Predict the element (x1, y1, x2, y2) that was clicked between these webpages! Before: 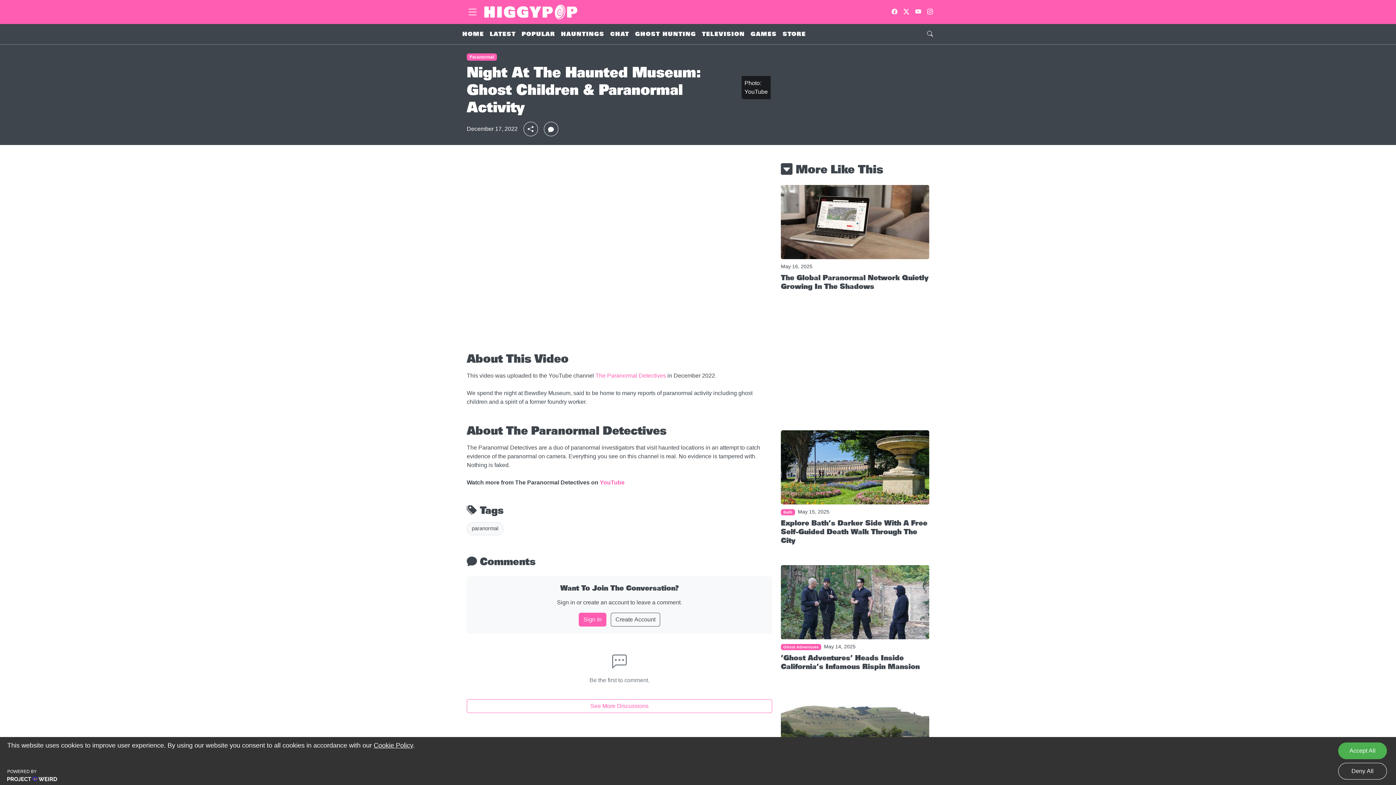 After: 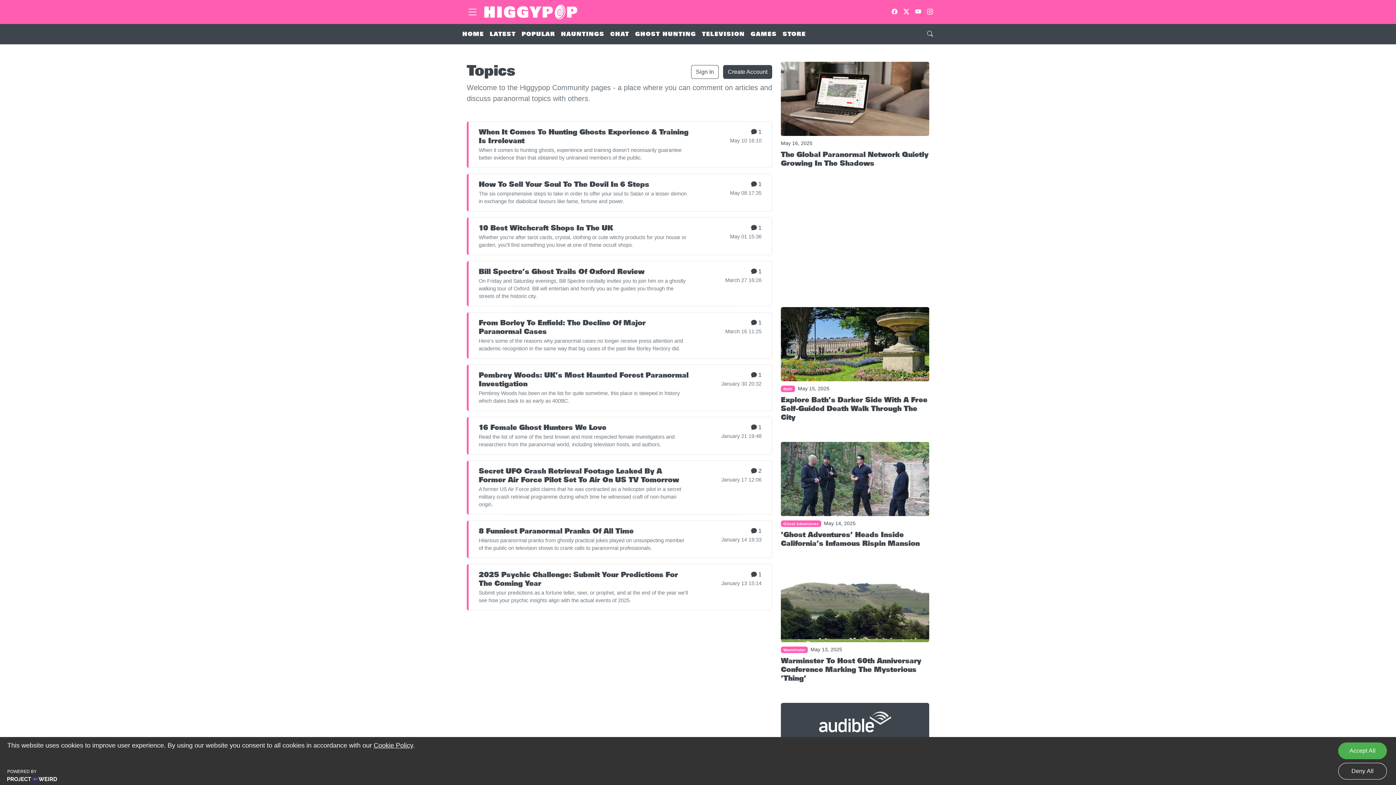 Action: label: CHAT bbox: (610, 26, 629, 41)